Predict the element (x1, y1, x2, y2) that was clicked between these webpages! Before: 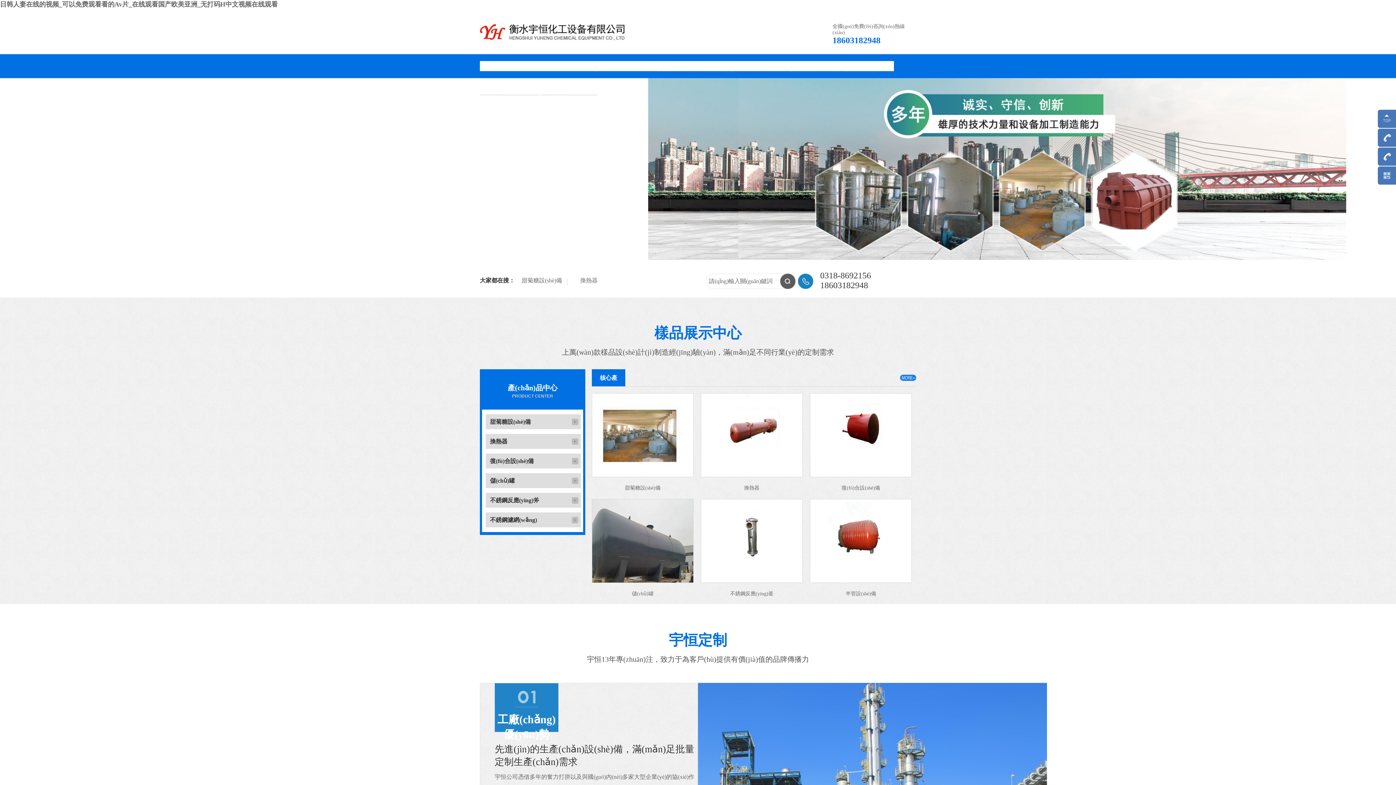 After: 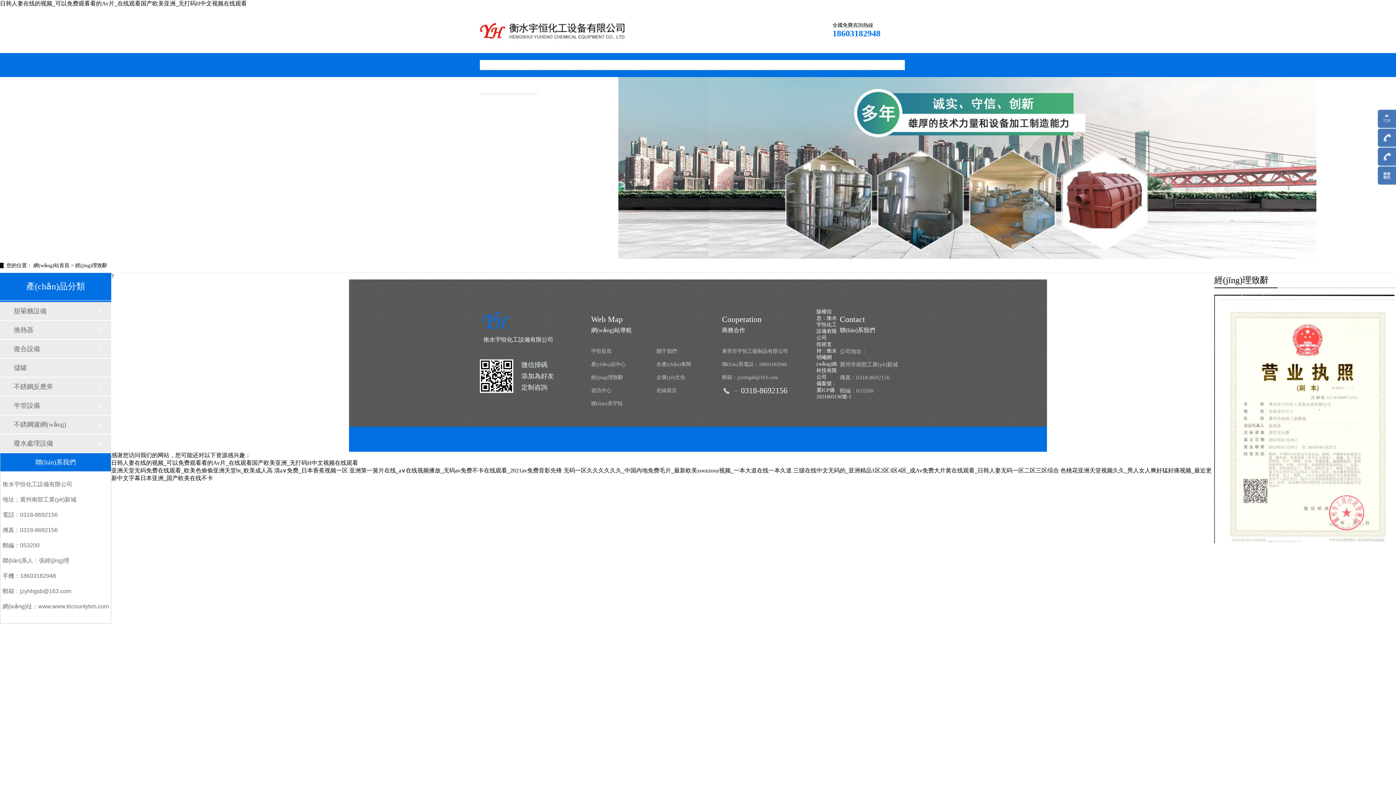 Action: bbox: (733, 54, 792, 78) label: 經(jīng)理致辭